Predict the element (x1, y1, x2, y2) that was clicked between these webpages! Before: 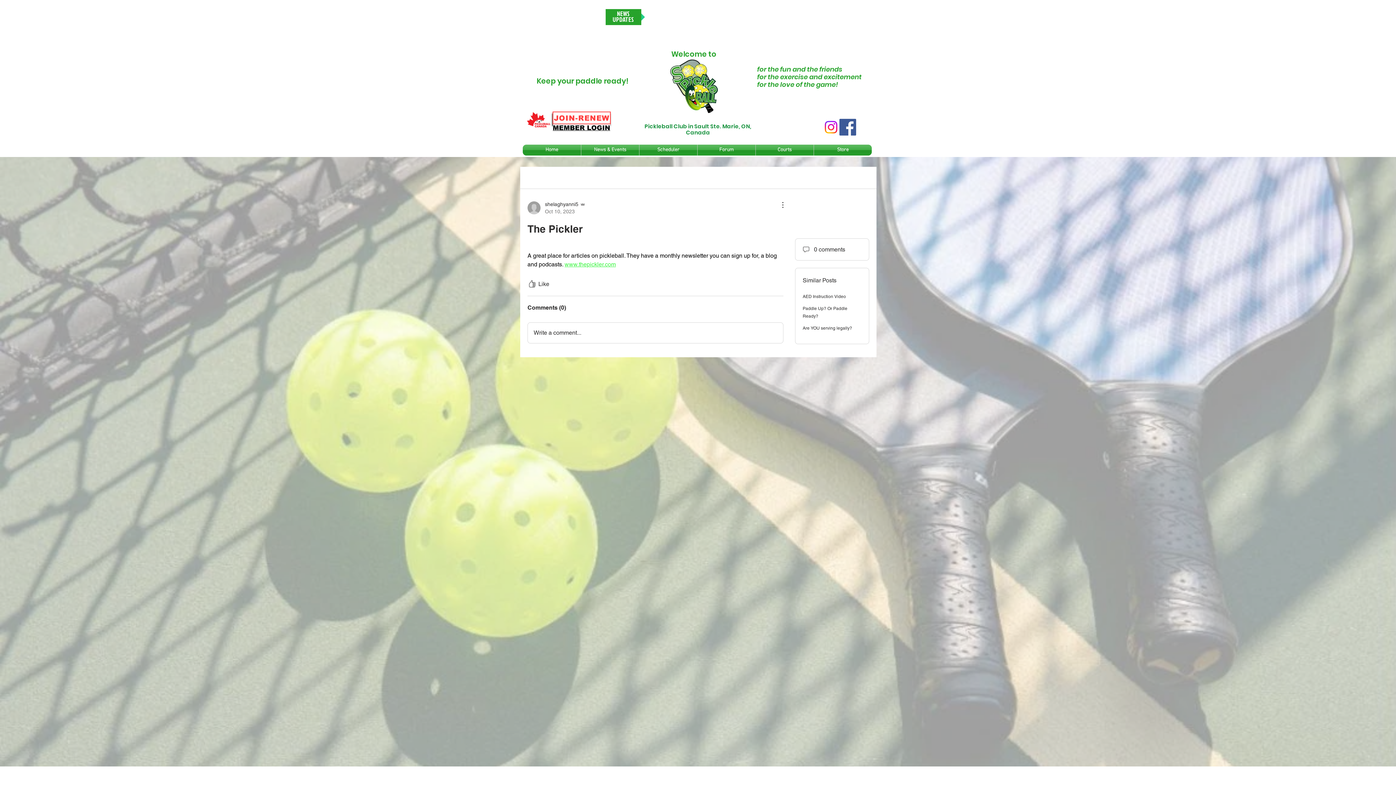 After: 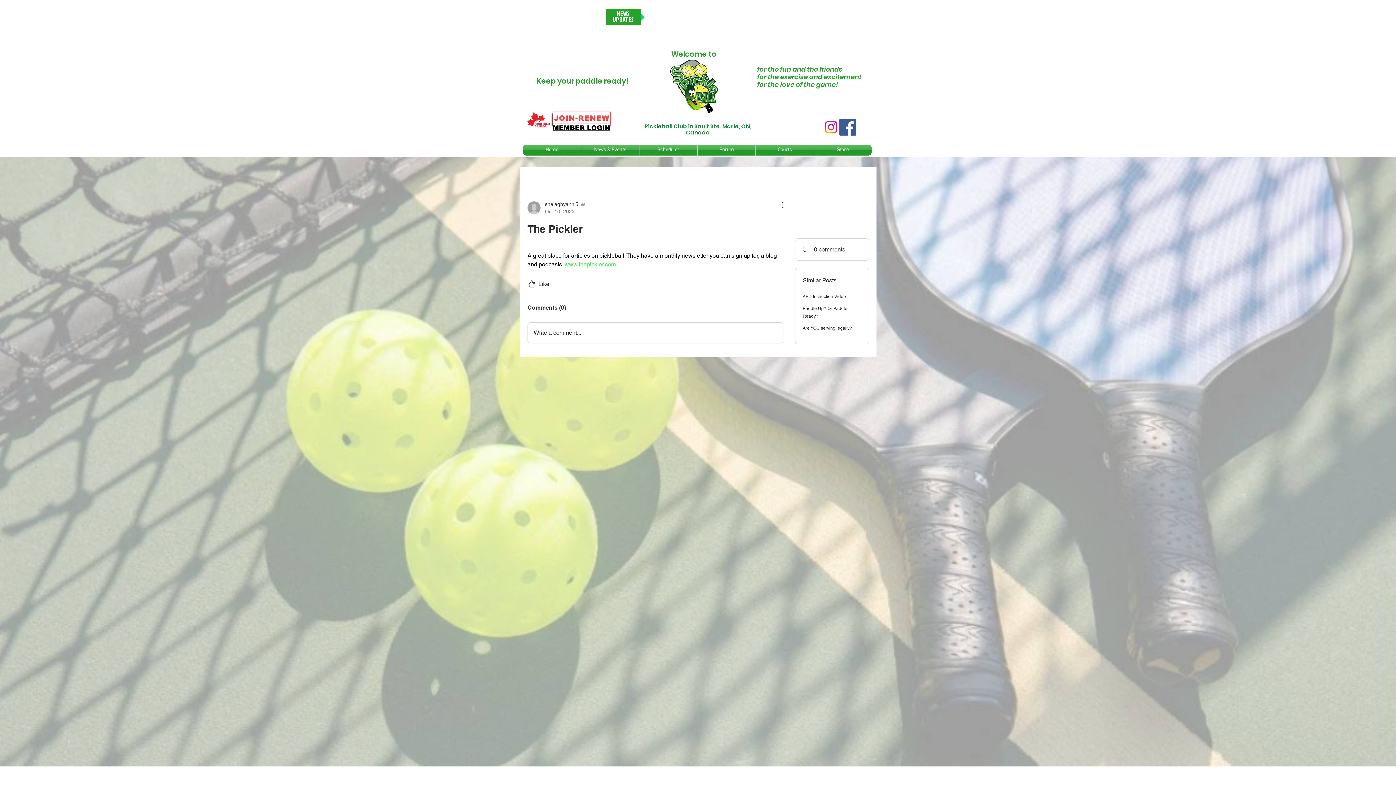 Action: label: Instagram bbox: (822, 118, 839, 135)